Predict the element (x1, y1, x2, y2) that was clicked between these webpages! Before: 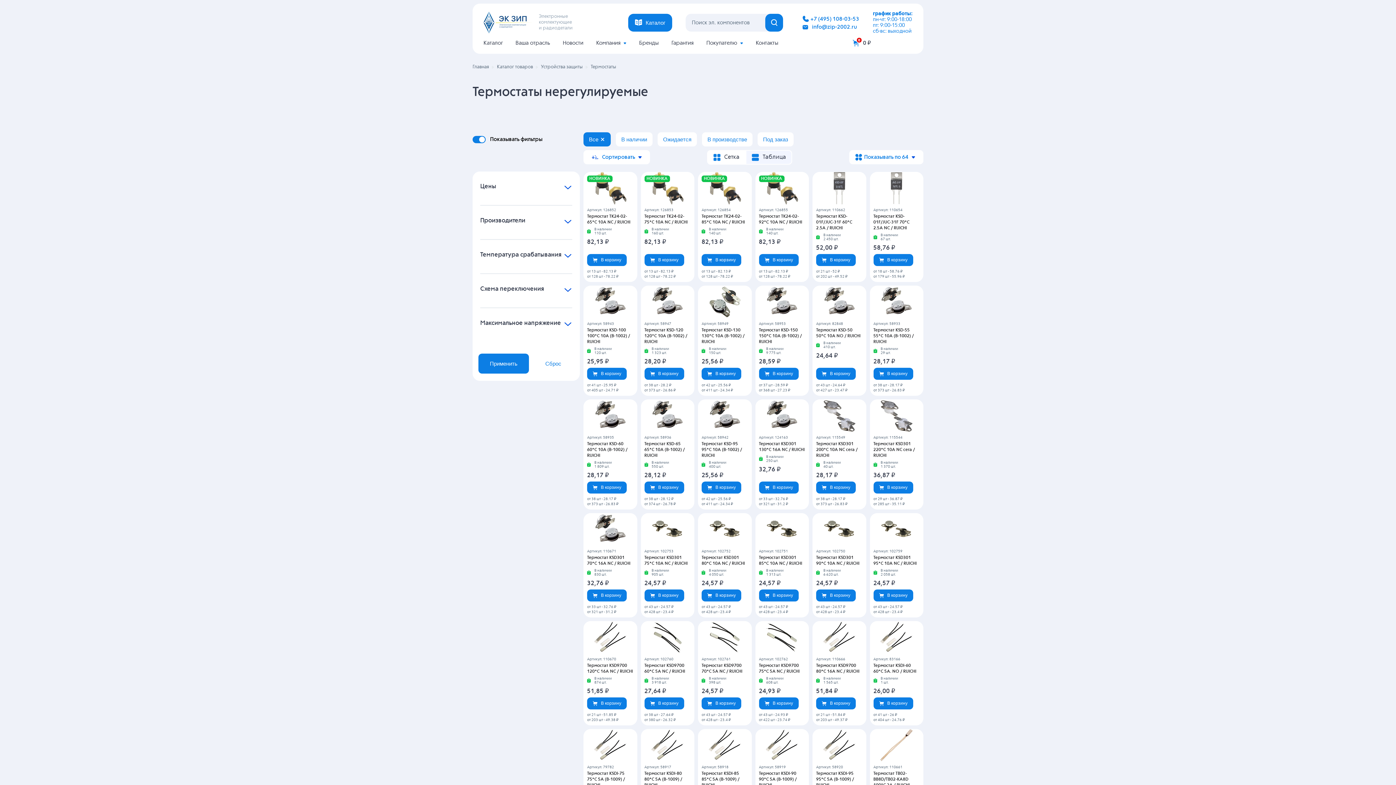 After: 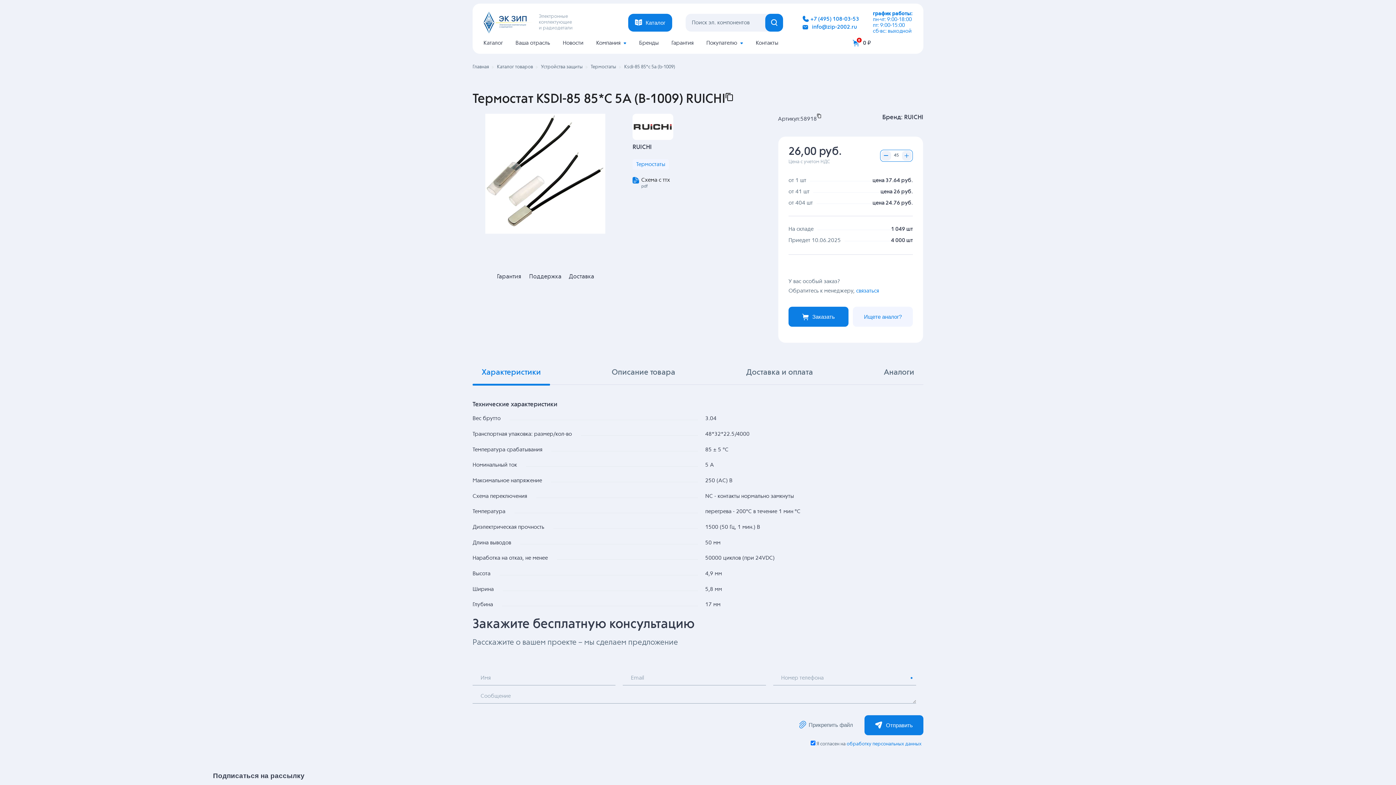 Action: bbox: (698, 729, 751, 762)